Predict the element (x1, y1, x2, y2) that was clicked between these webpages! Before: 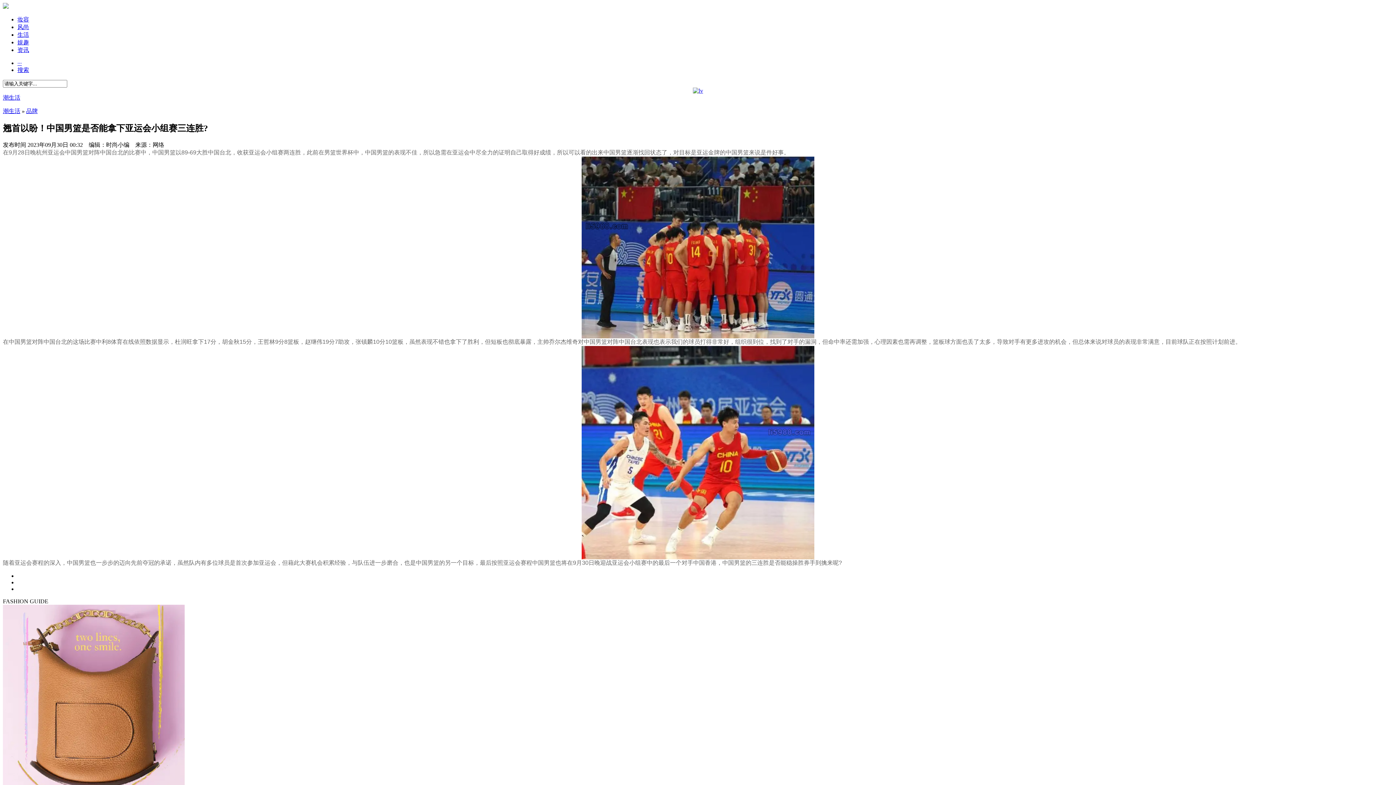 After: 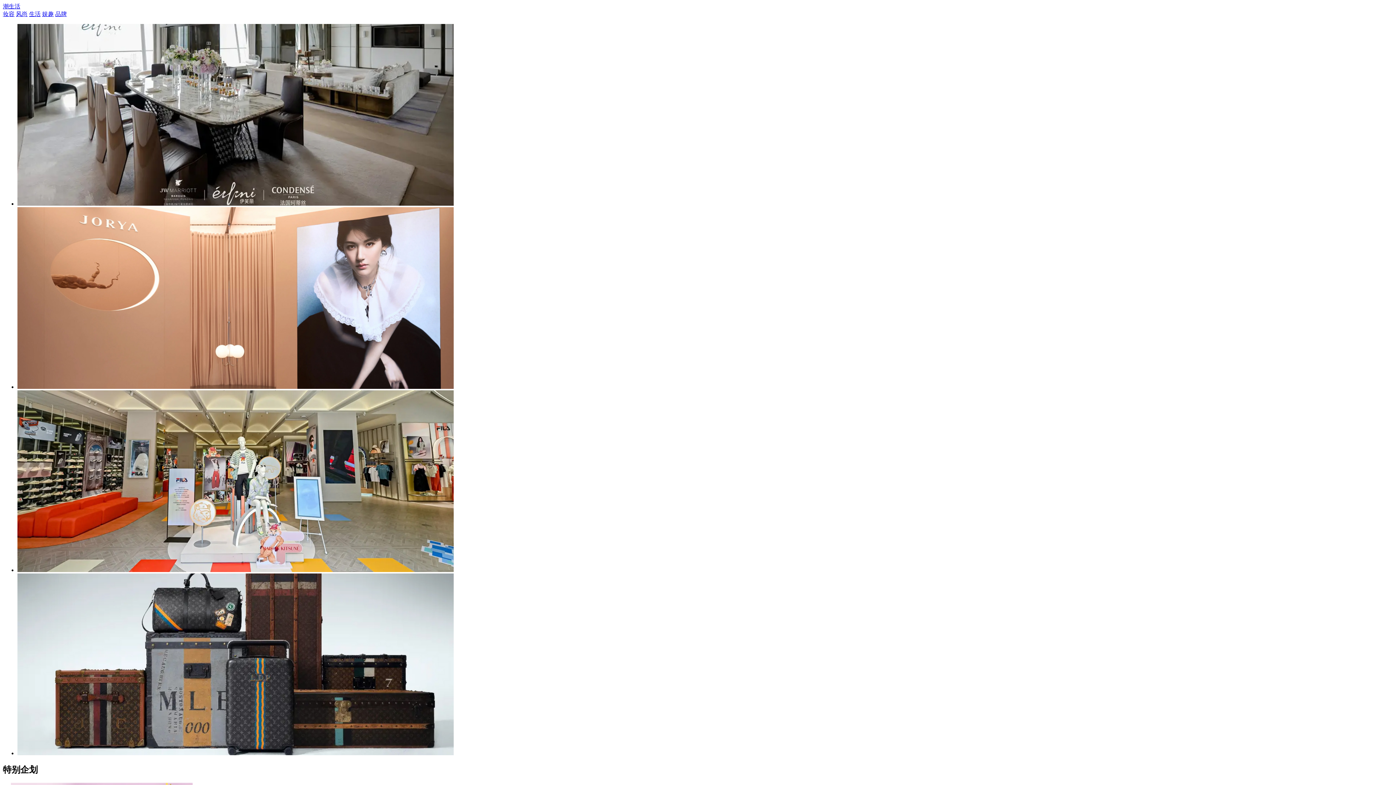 Action: bbox: (2, 3, 8, 9)